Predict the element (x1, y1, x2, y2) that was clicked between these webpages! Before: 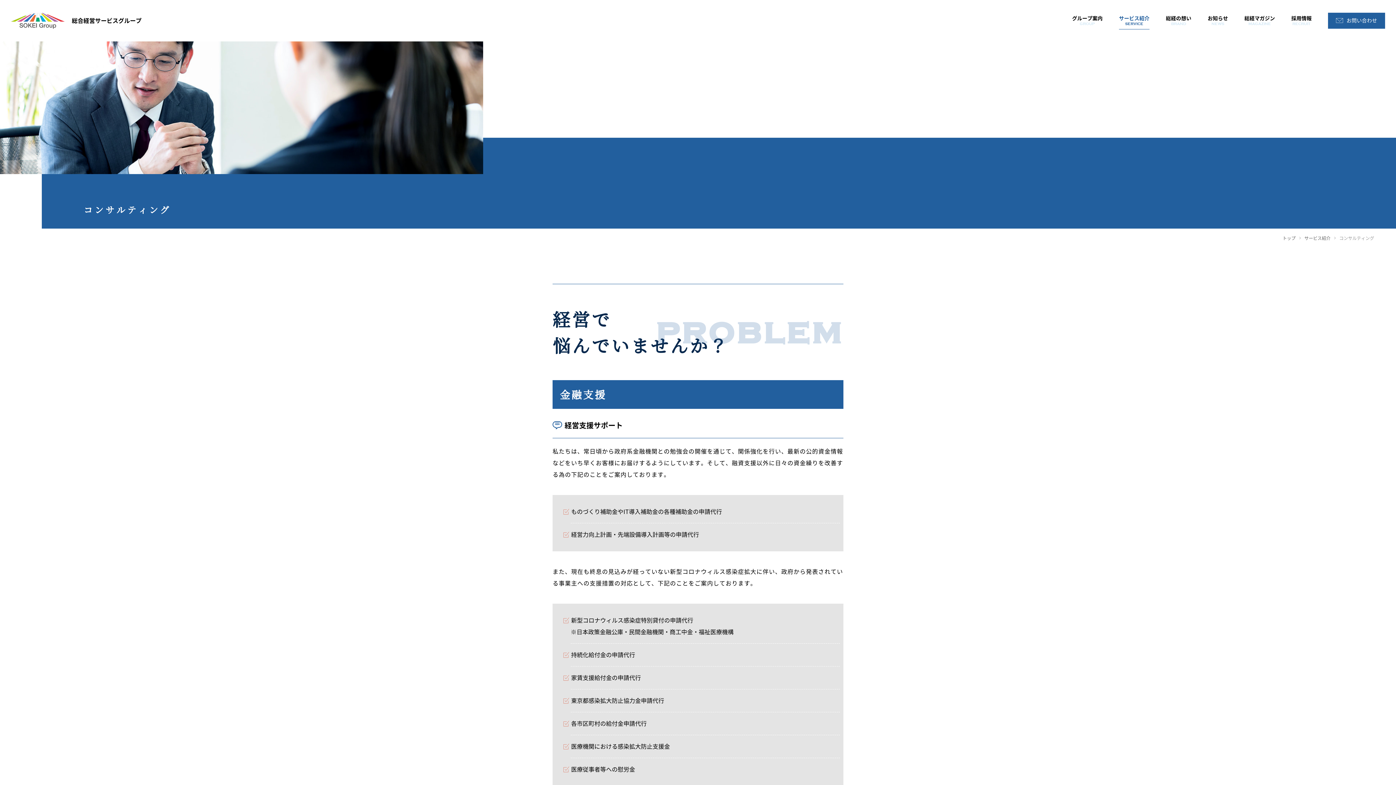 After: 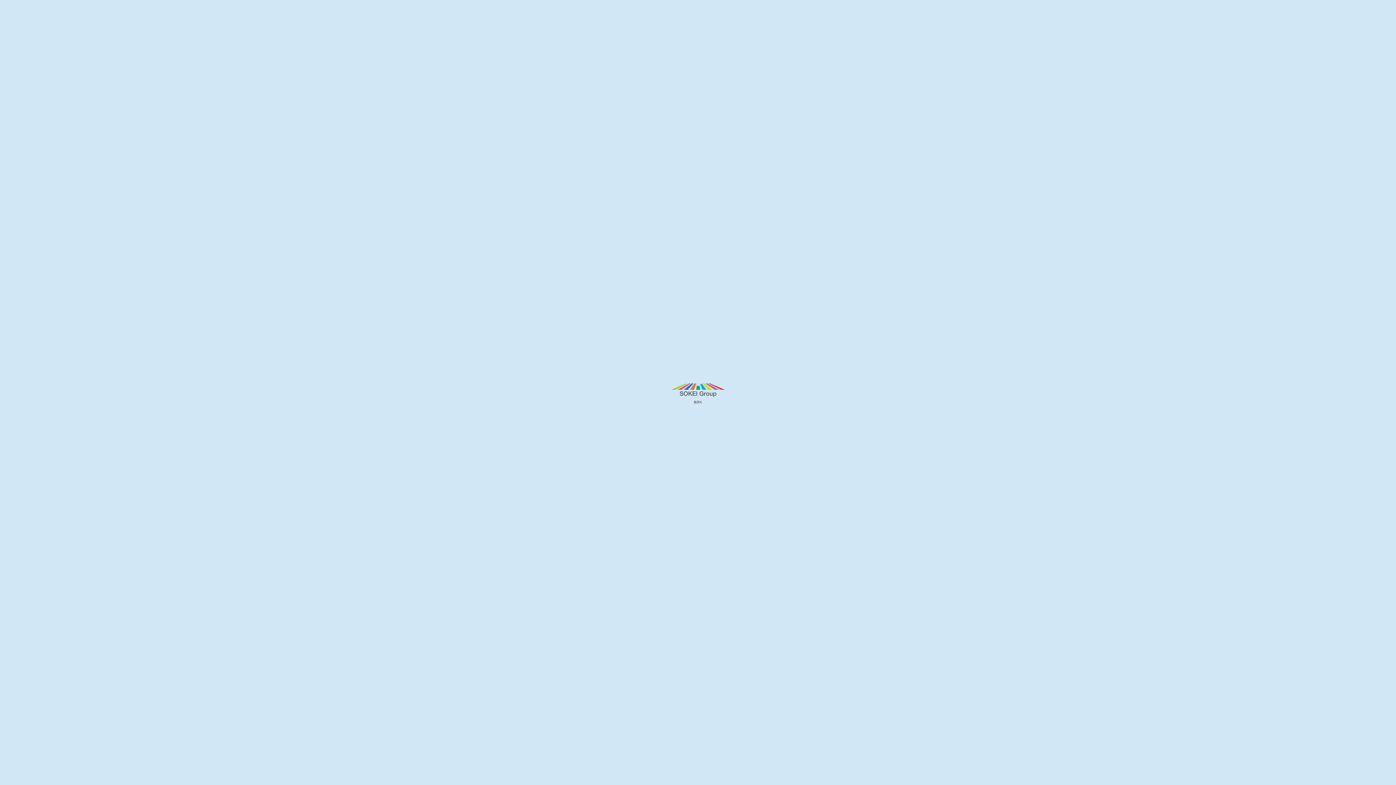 Action: label: 総合経営サービスグループ bbox: (10, 12, 141, 28)